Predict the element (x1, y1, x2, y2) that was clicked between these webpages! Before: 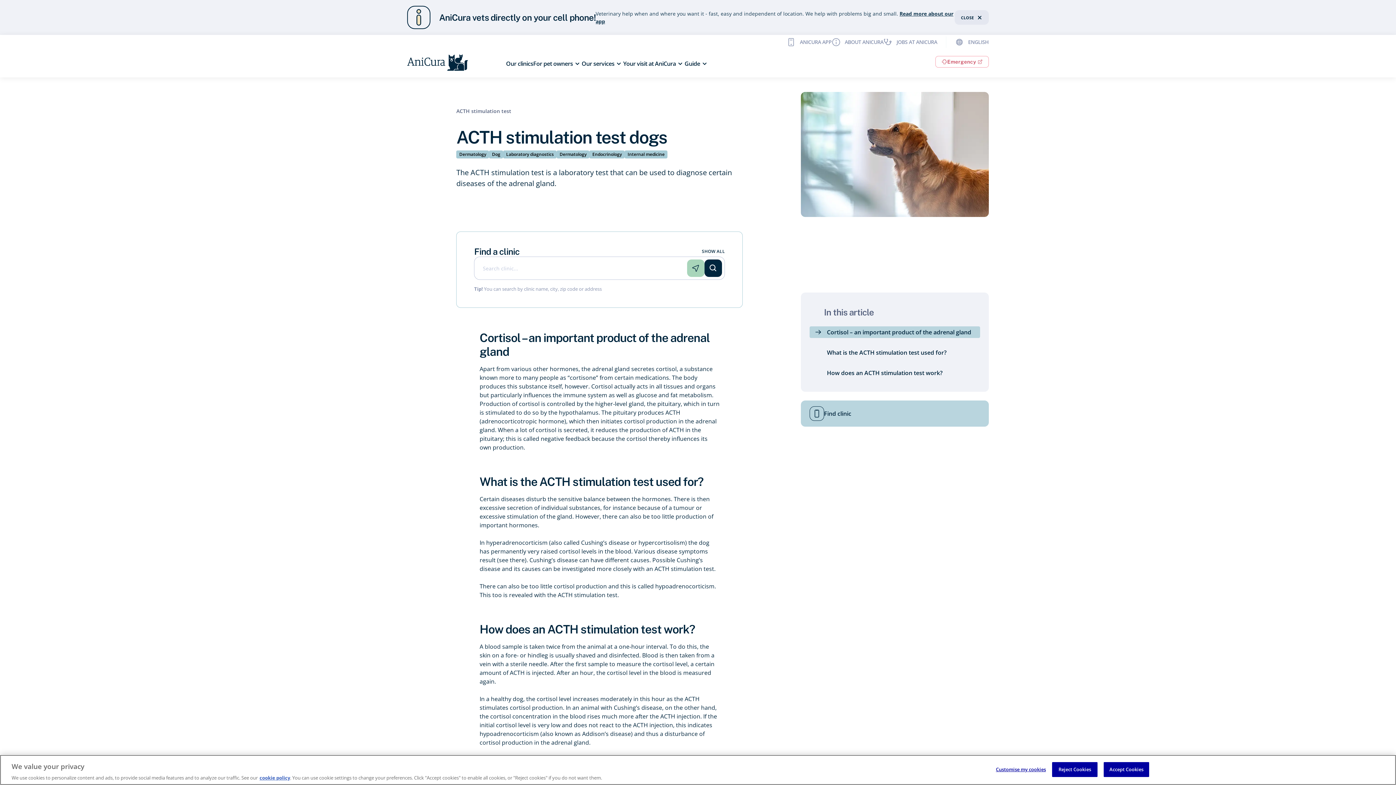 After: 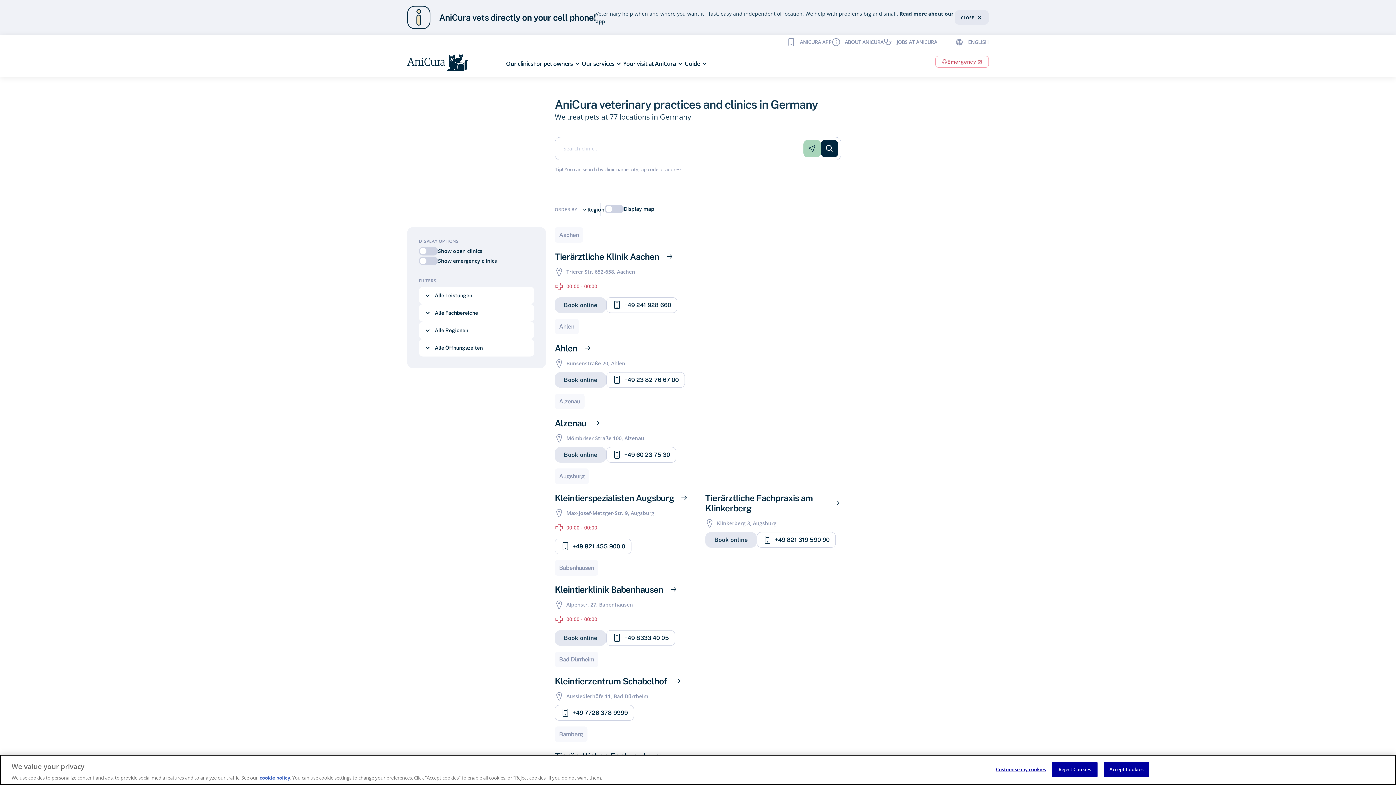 Action: bbox: (506, 59, 533, 68) label: Our clinics